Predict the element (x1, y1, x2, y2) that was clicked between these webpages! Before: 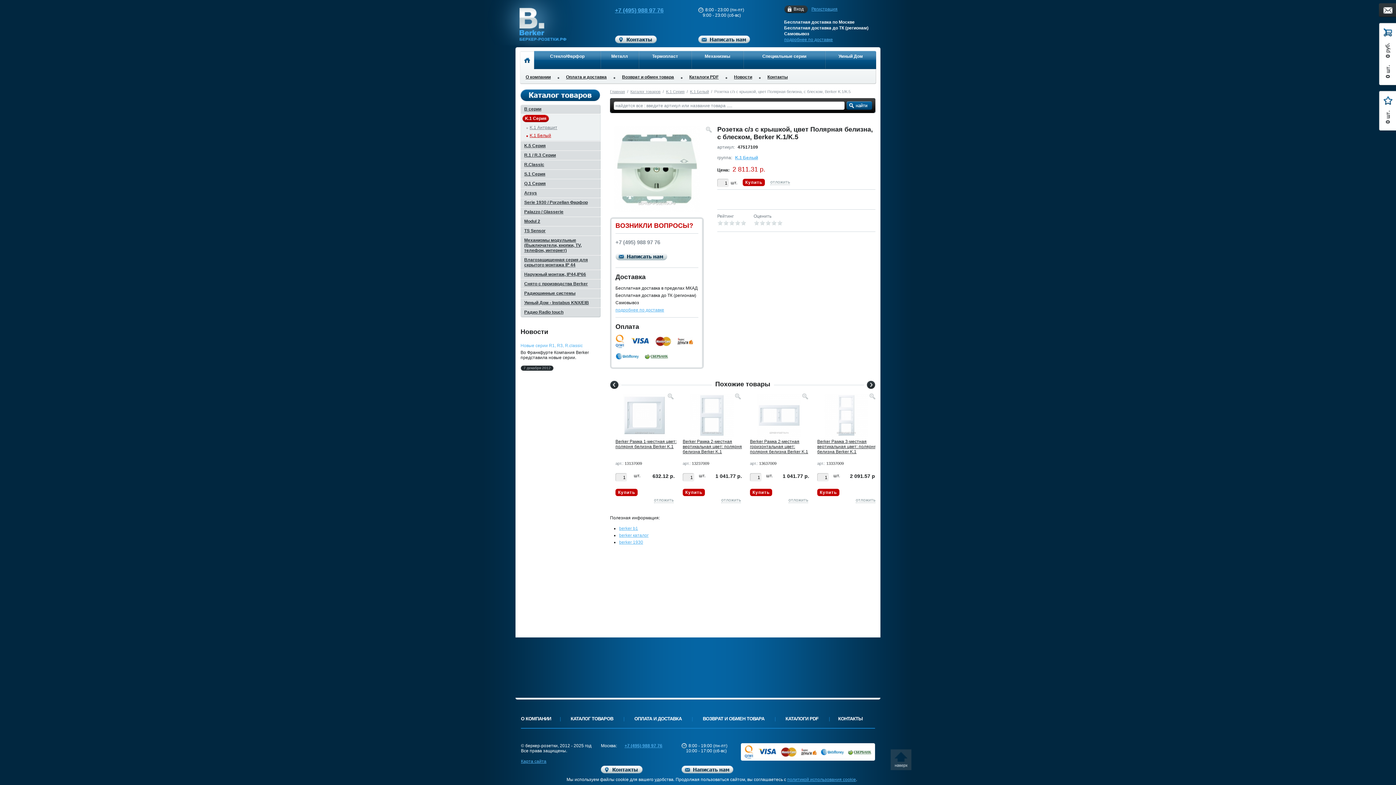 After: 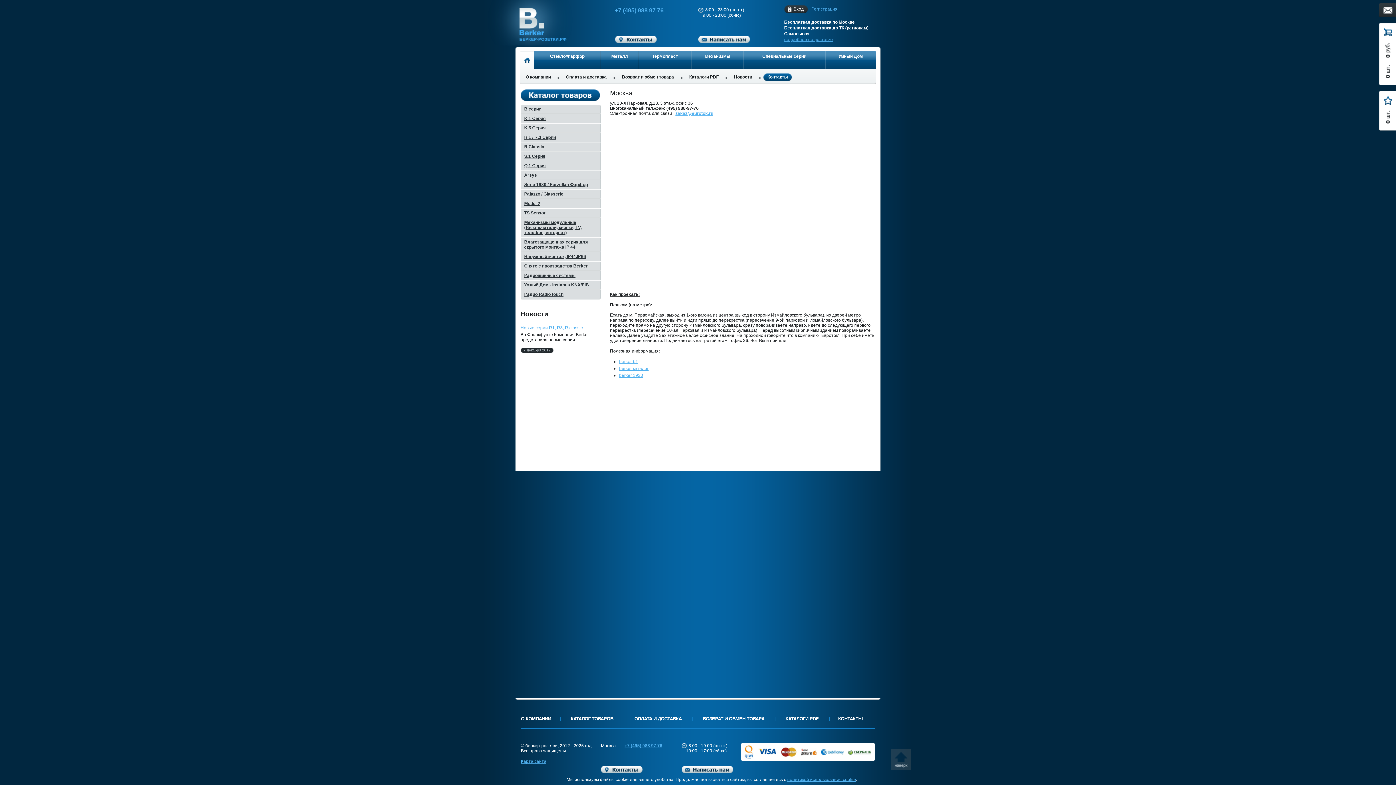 Action: bbox: (615, 39, 656, 44)